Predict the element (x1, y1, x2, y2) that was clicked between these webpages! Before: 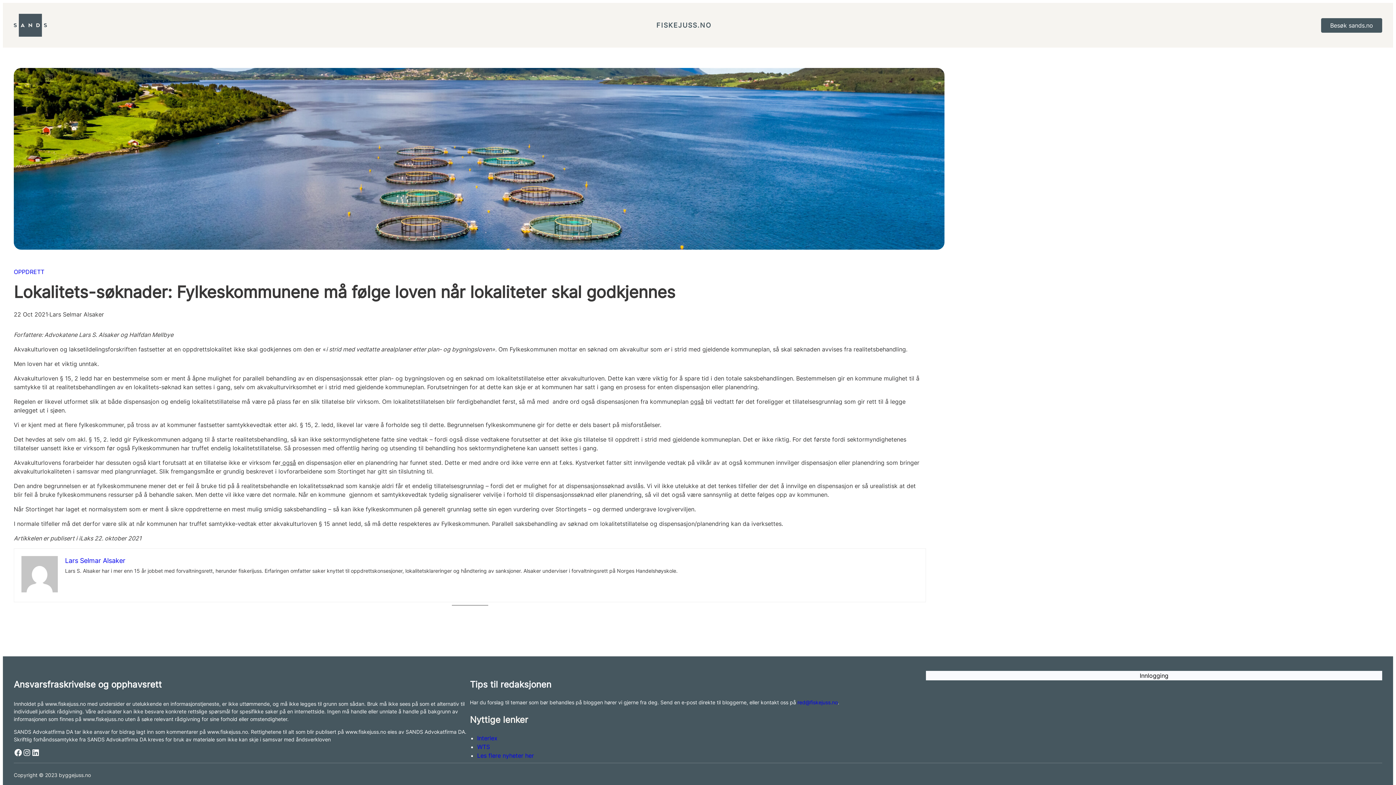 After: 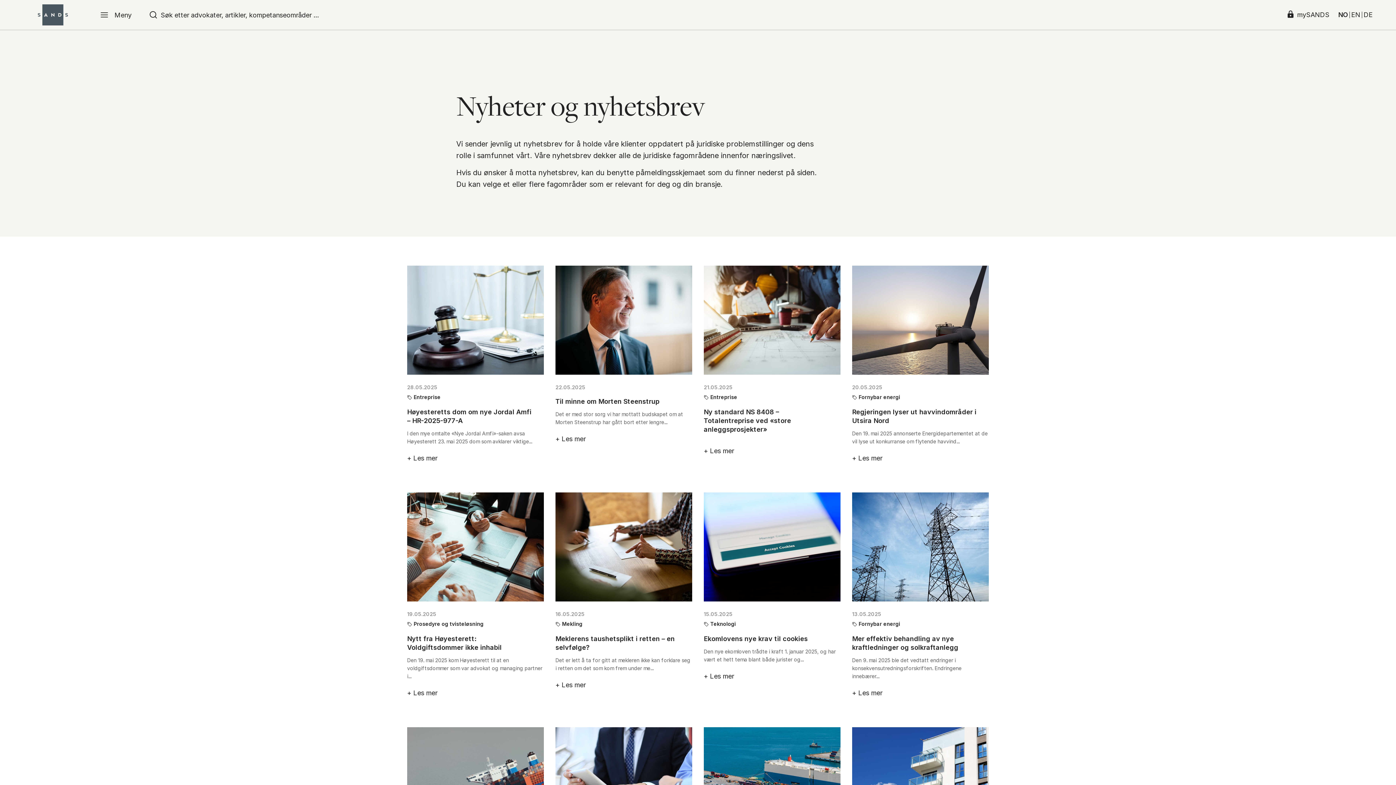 Action: label: nyheter  bbox: (502, 752, 525, 759)